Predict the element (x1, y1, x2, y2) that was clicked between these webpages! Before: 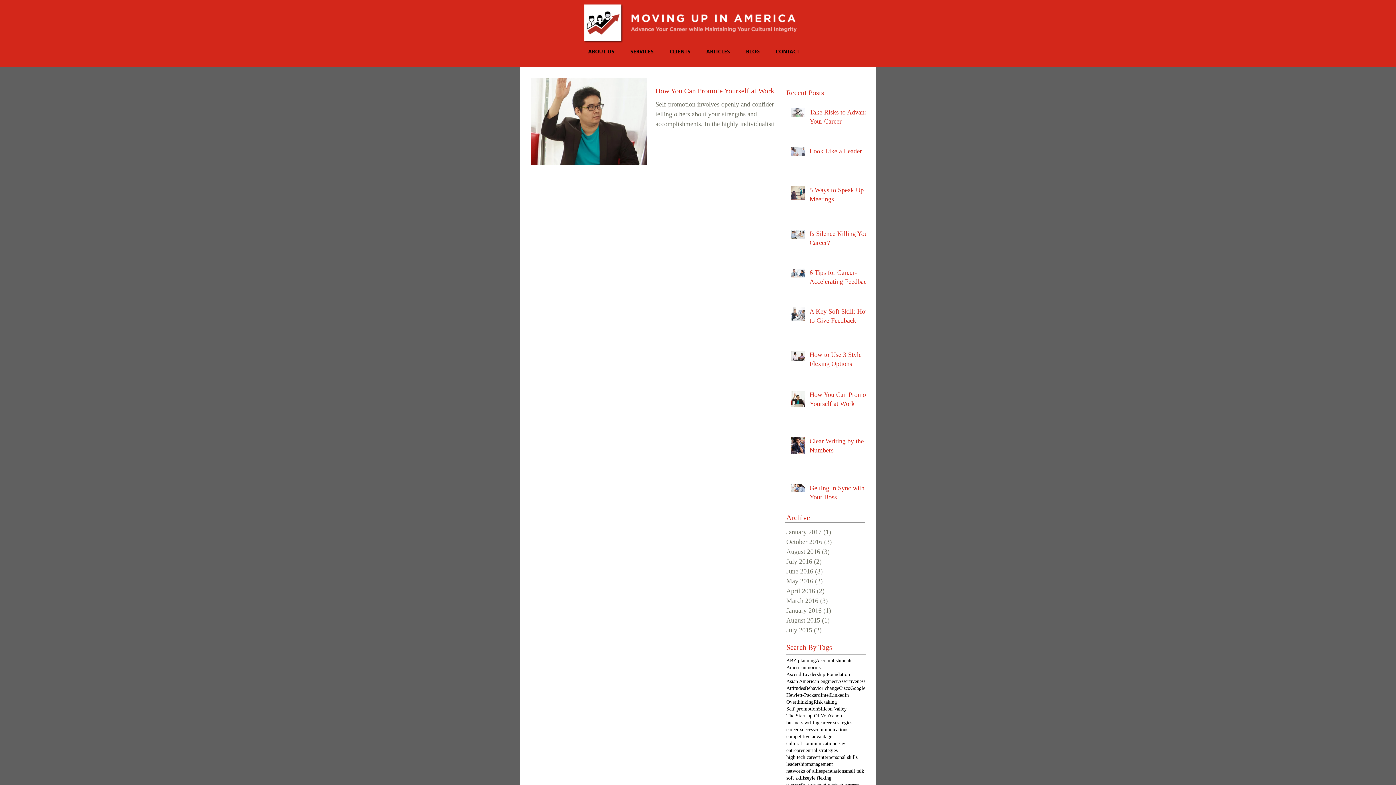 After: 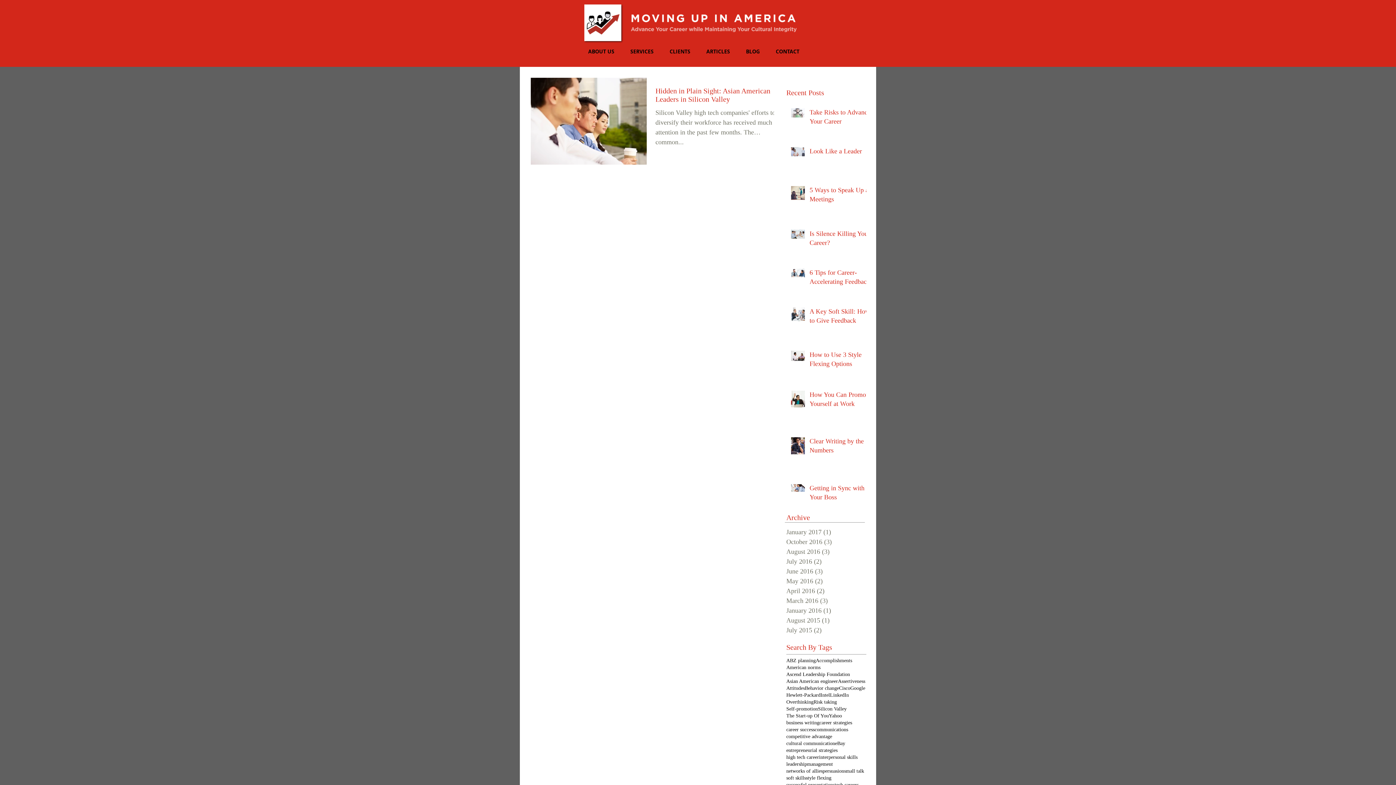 Action: label: August 2015 (1)
1 post bbox: (786, 616, 862, 625)